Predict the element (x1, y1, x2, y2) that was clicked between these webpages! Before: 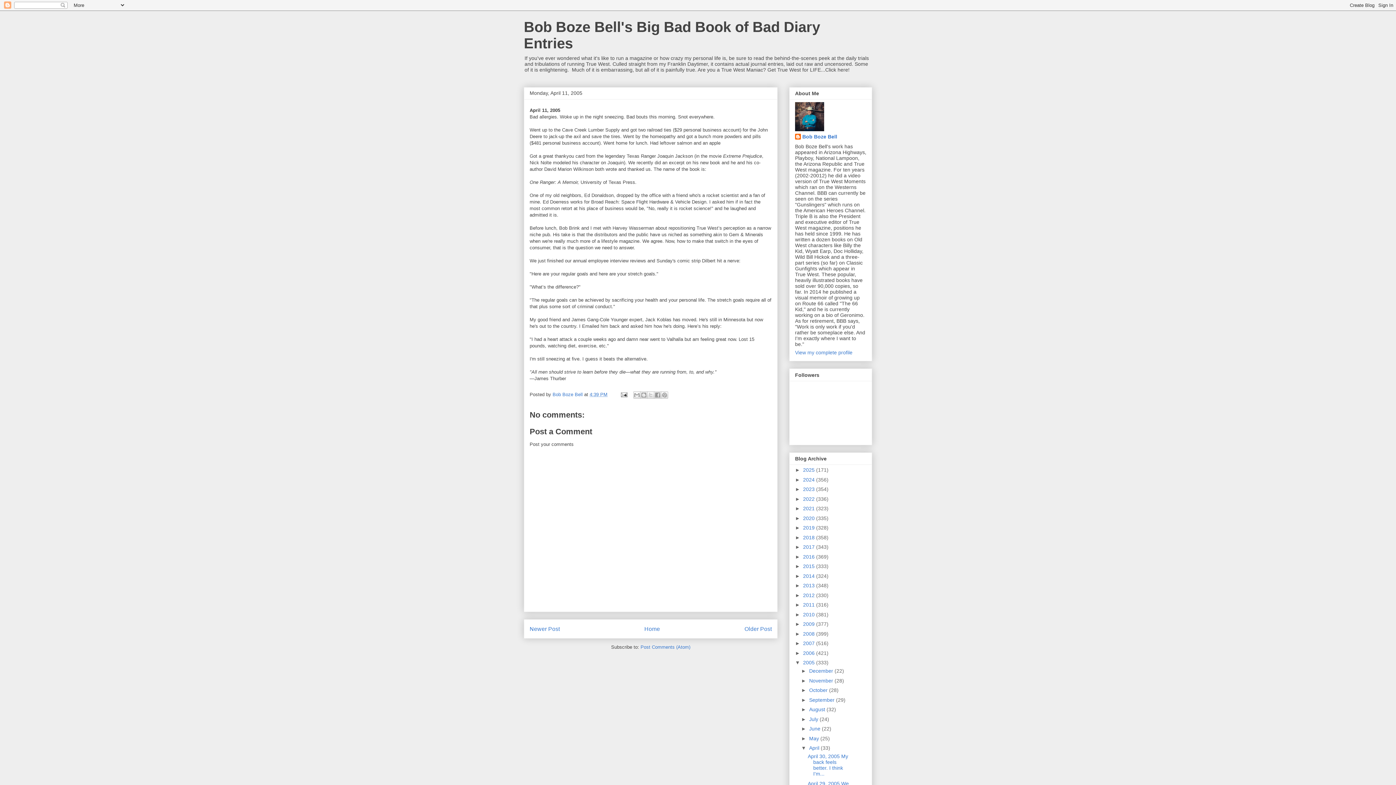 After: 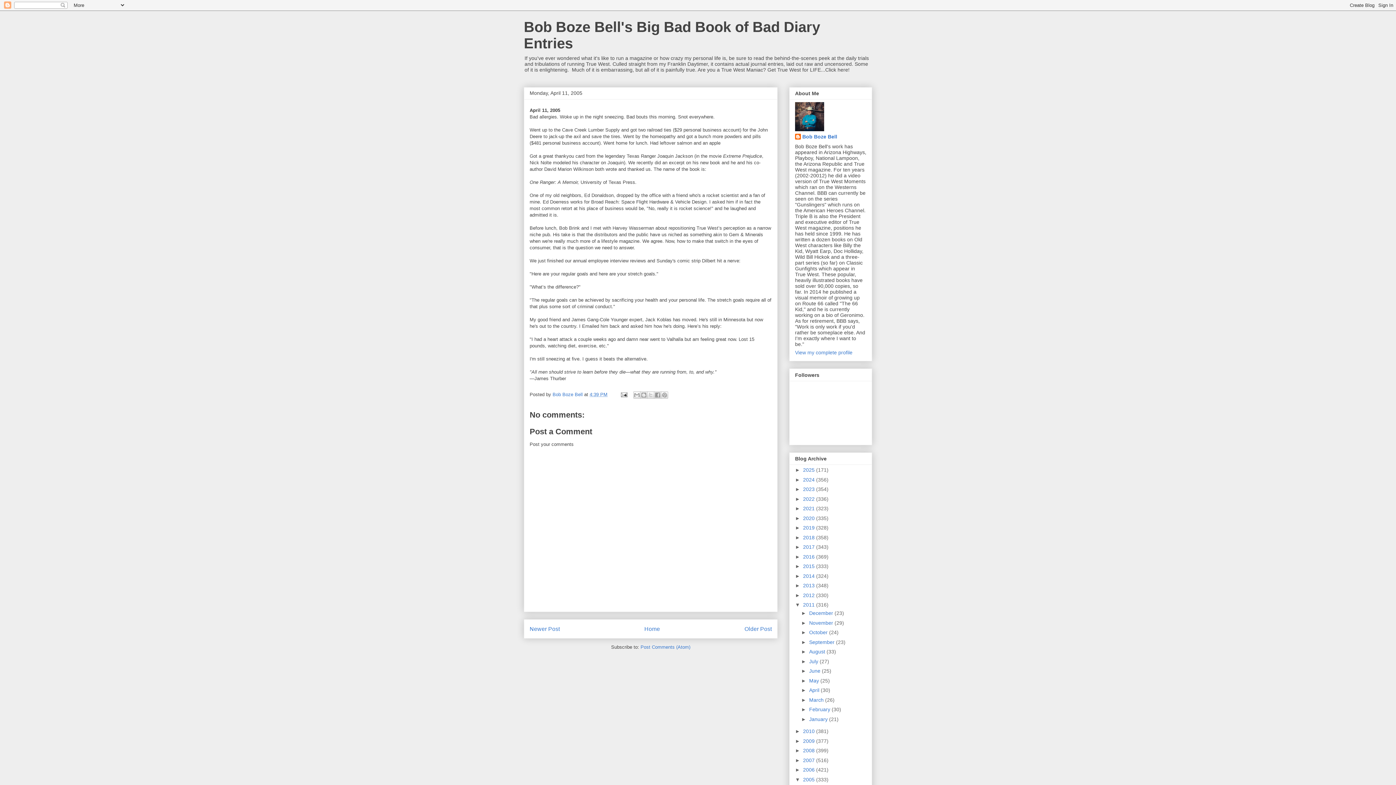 Action: bbox: (795, 602, 803, 608) label: ►  